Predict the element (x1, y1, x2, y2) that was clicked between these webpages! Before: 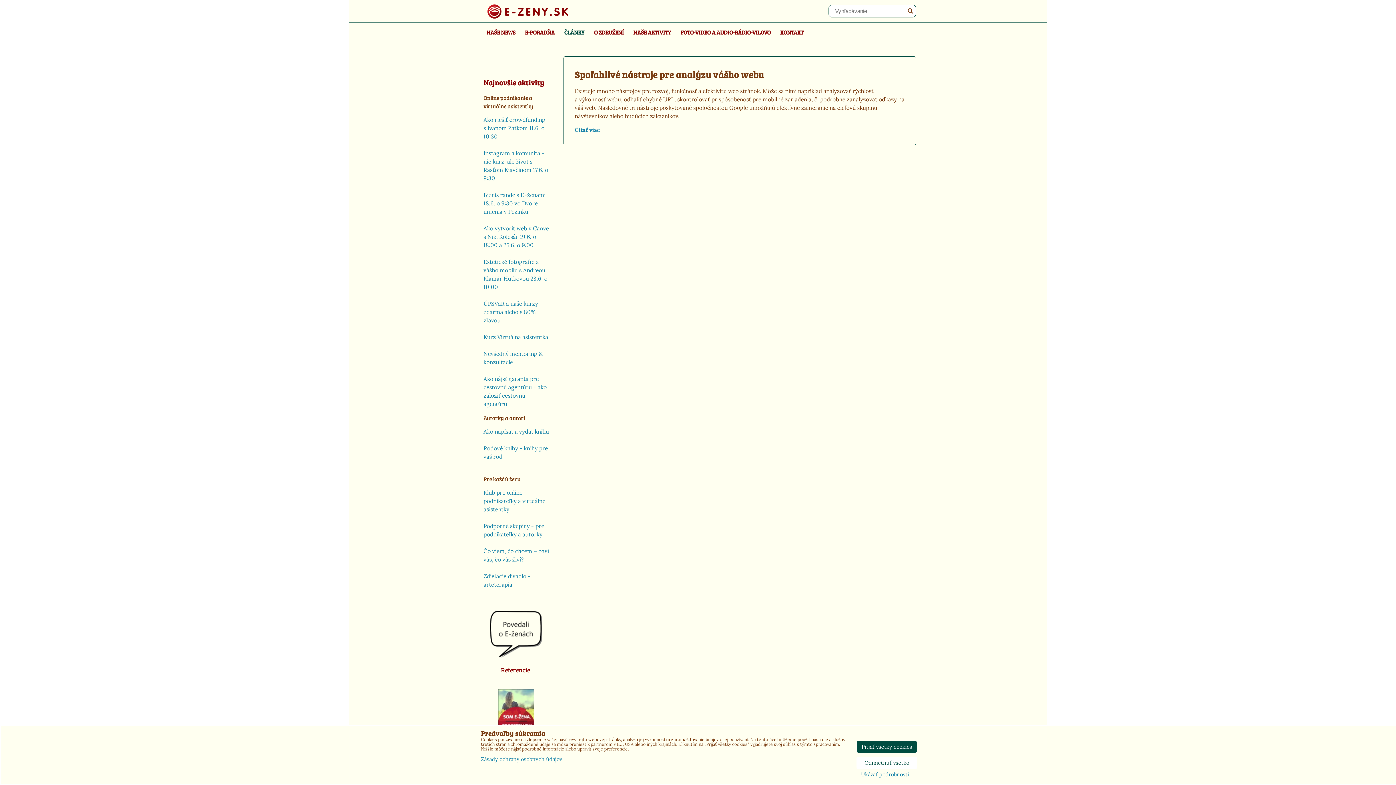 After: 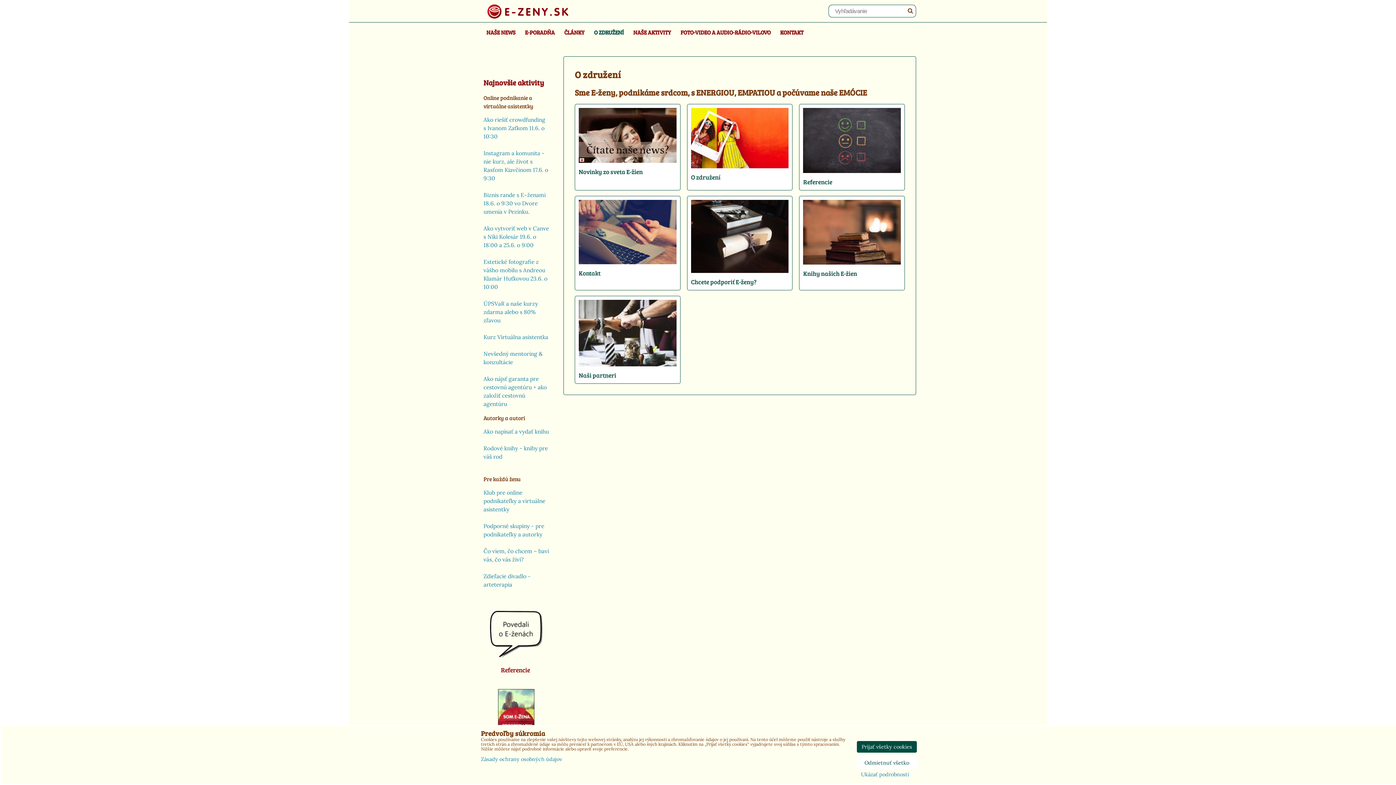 Action: bbox: (591, 26, 626, 38) label: O ZDRUŽENÍ